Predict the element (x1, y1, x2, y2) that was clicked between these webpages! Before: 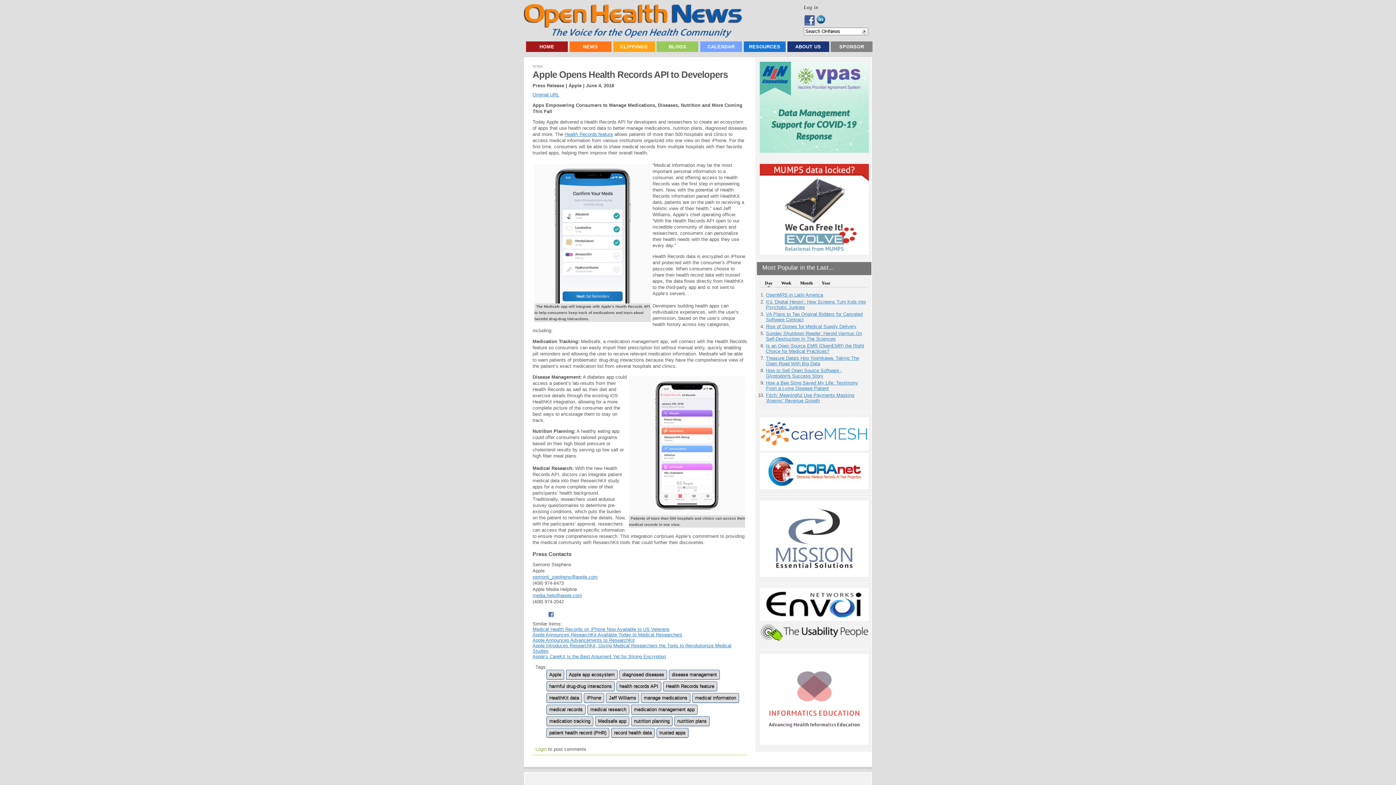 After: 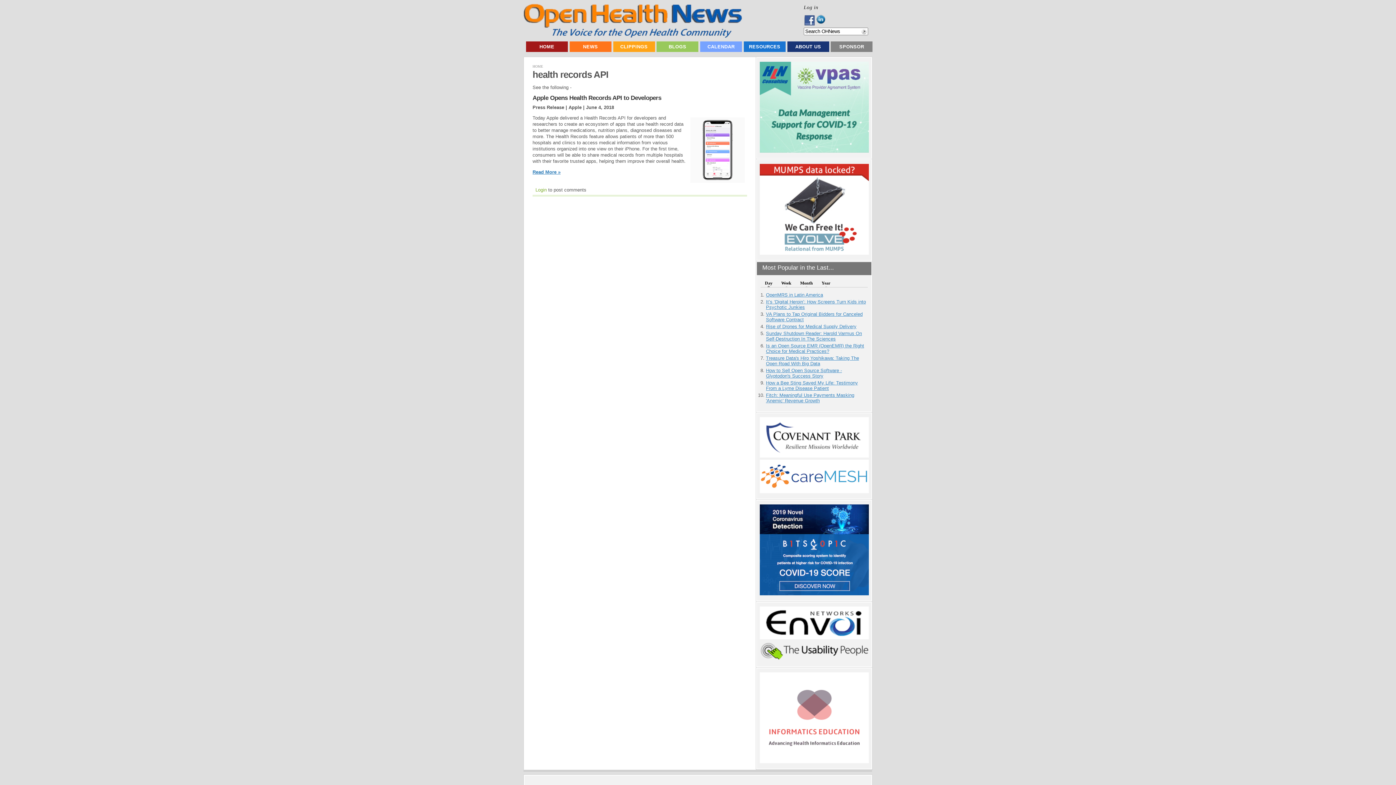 Action: label: health records API bbox: (619, 683, 658, 689)